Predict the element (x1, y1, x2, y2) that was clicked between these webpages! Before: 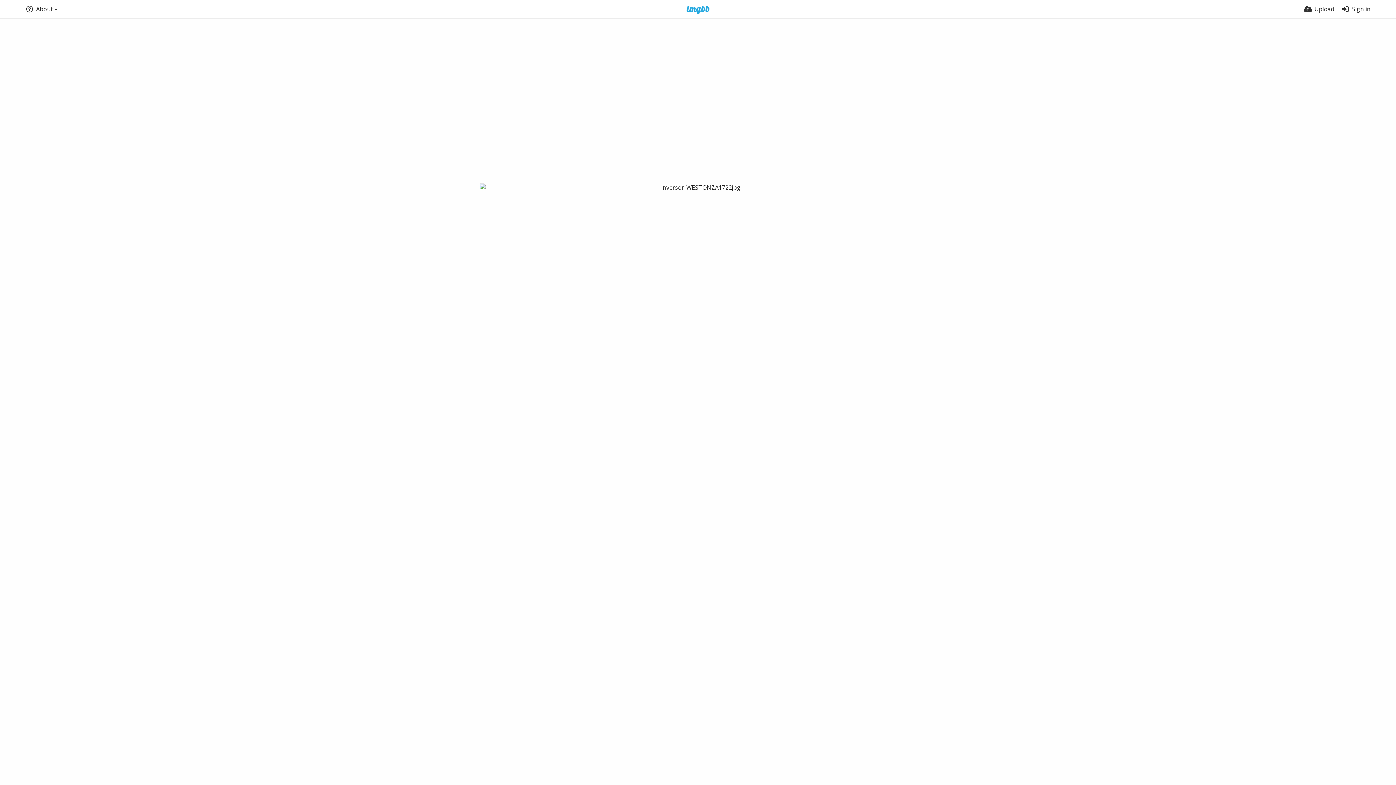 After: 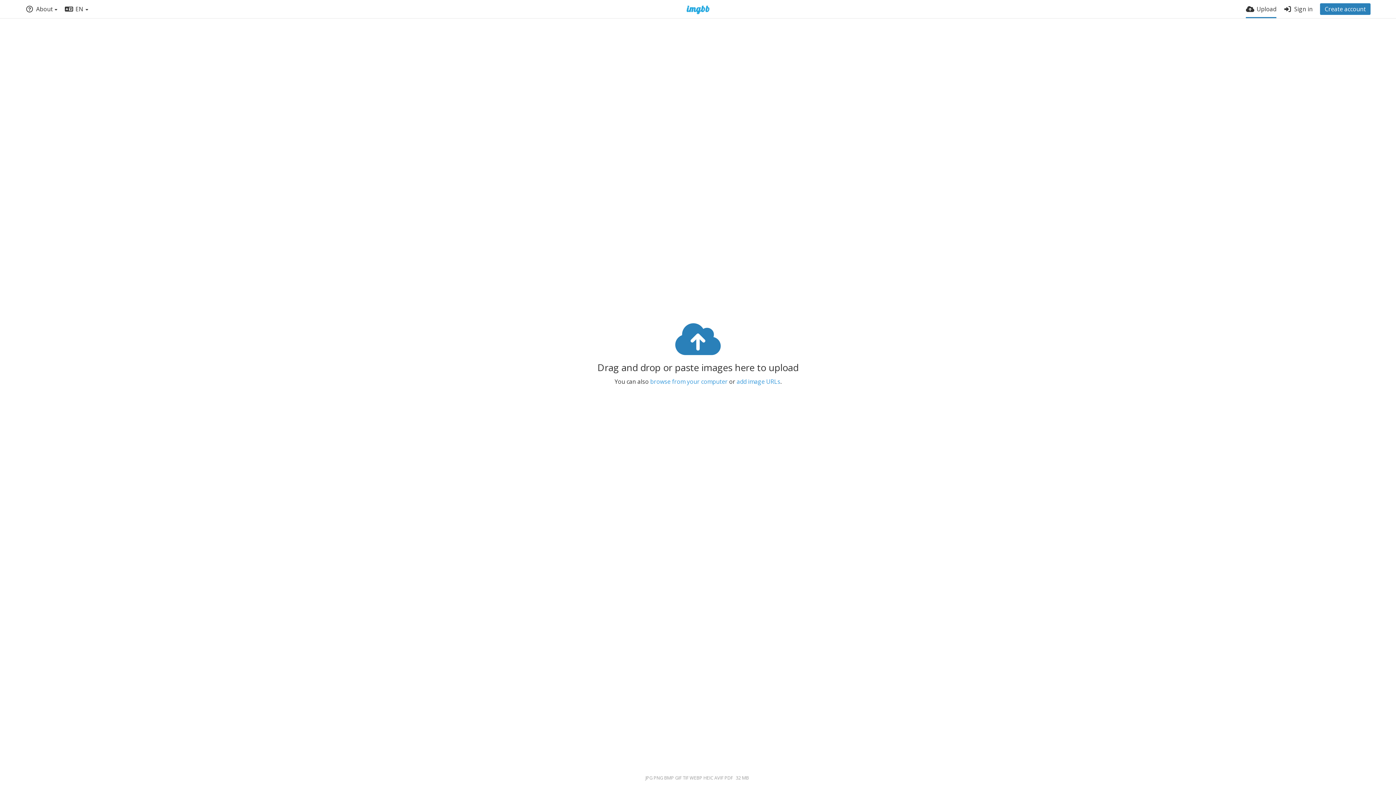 Action: label: Upload bbox: (1304, 0, 1334, 18)